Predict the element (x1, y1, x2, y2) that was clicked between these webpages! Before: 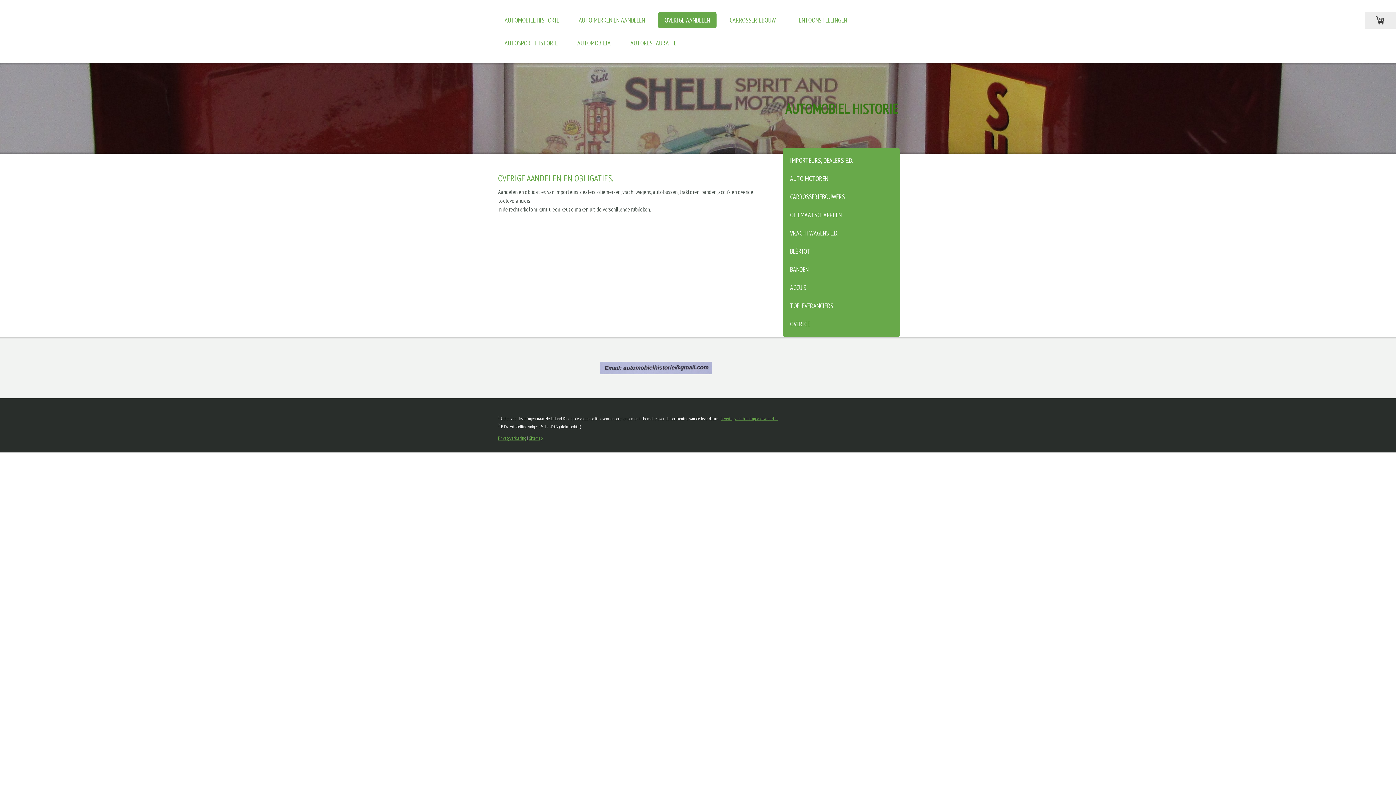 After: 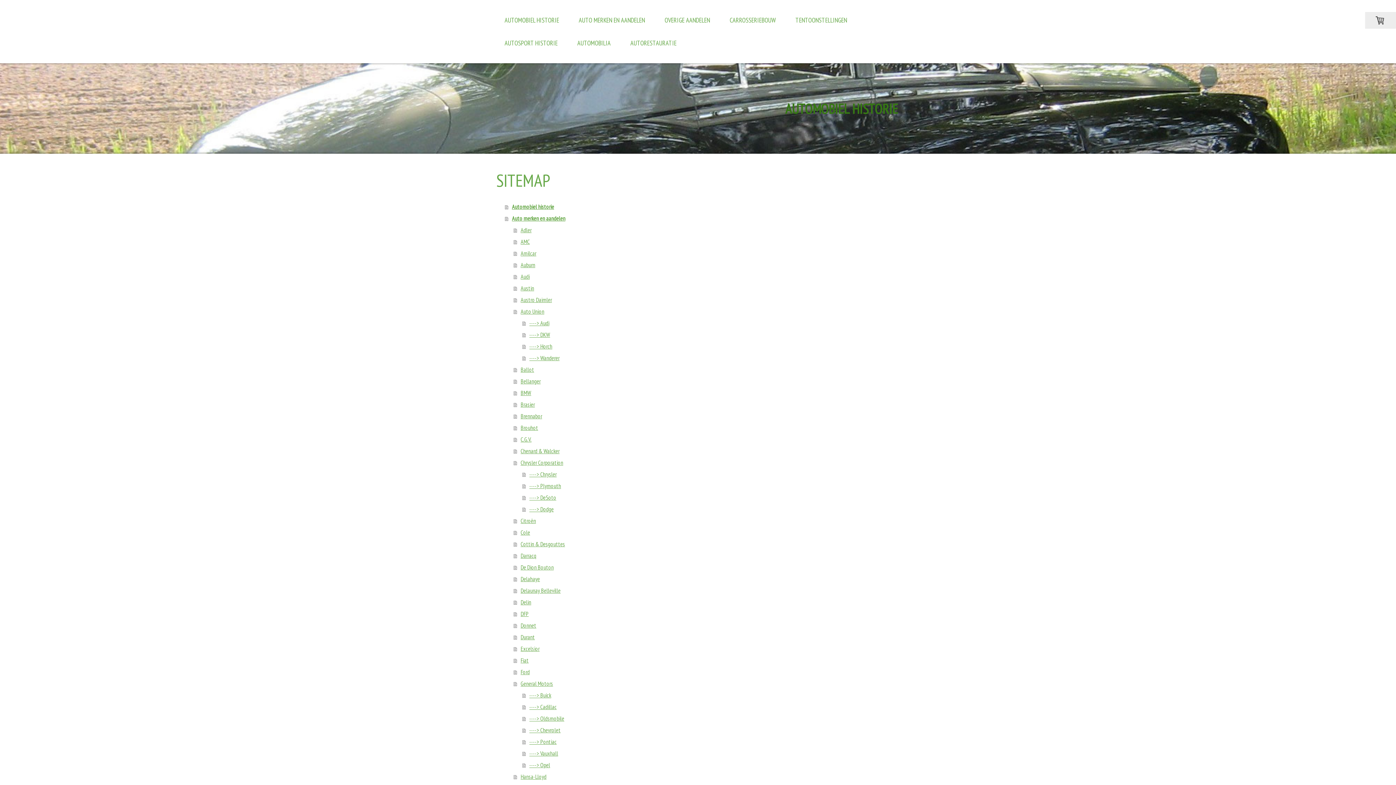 Action: label: Sitemap bbox: (529, 435, 542, 441)